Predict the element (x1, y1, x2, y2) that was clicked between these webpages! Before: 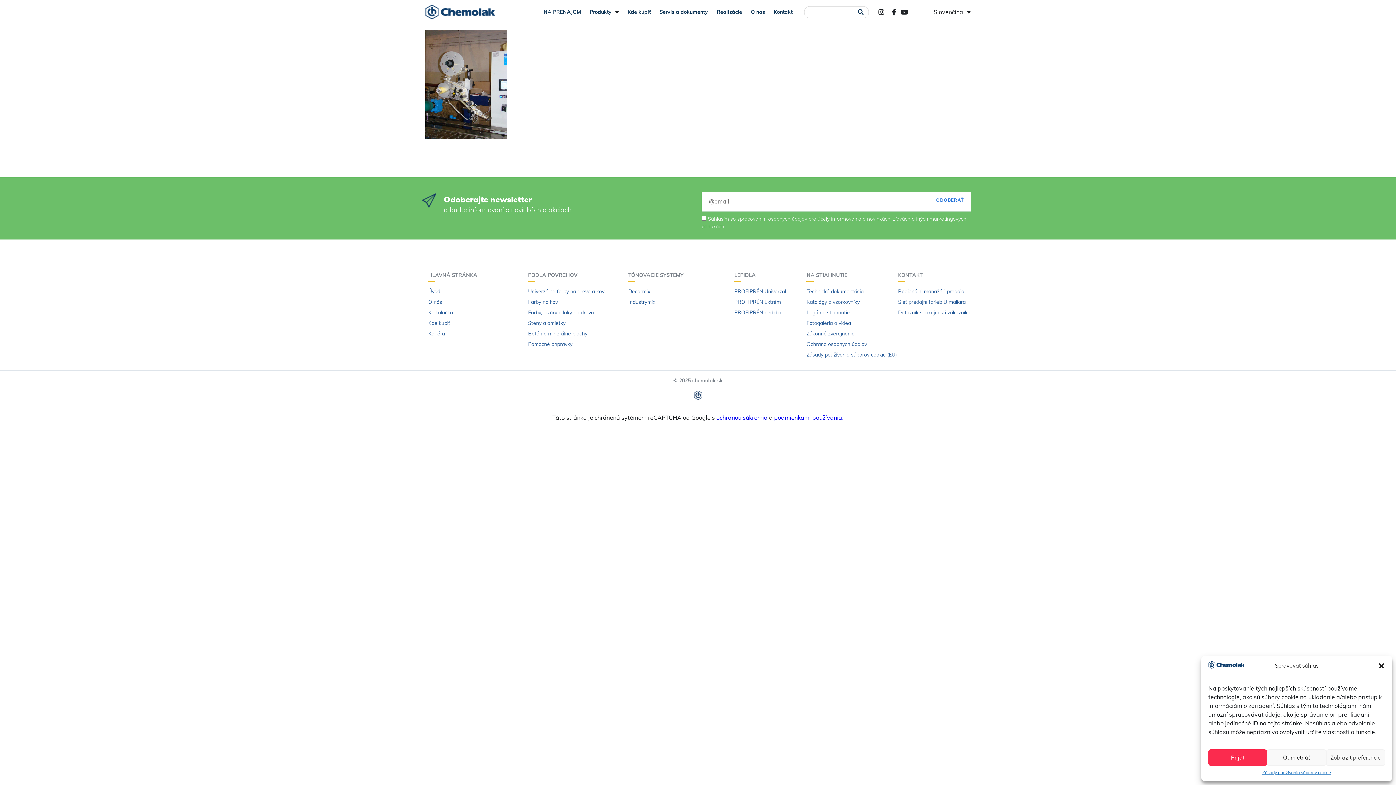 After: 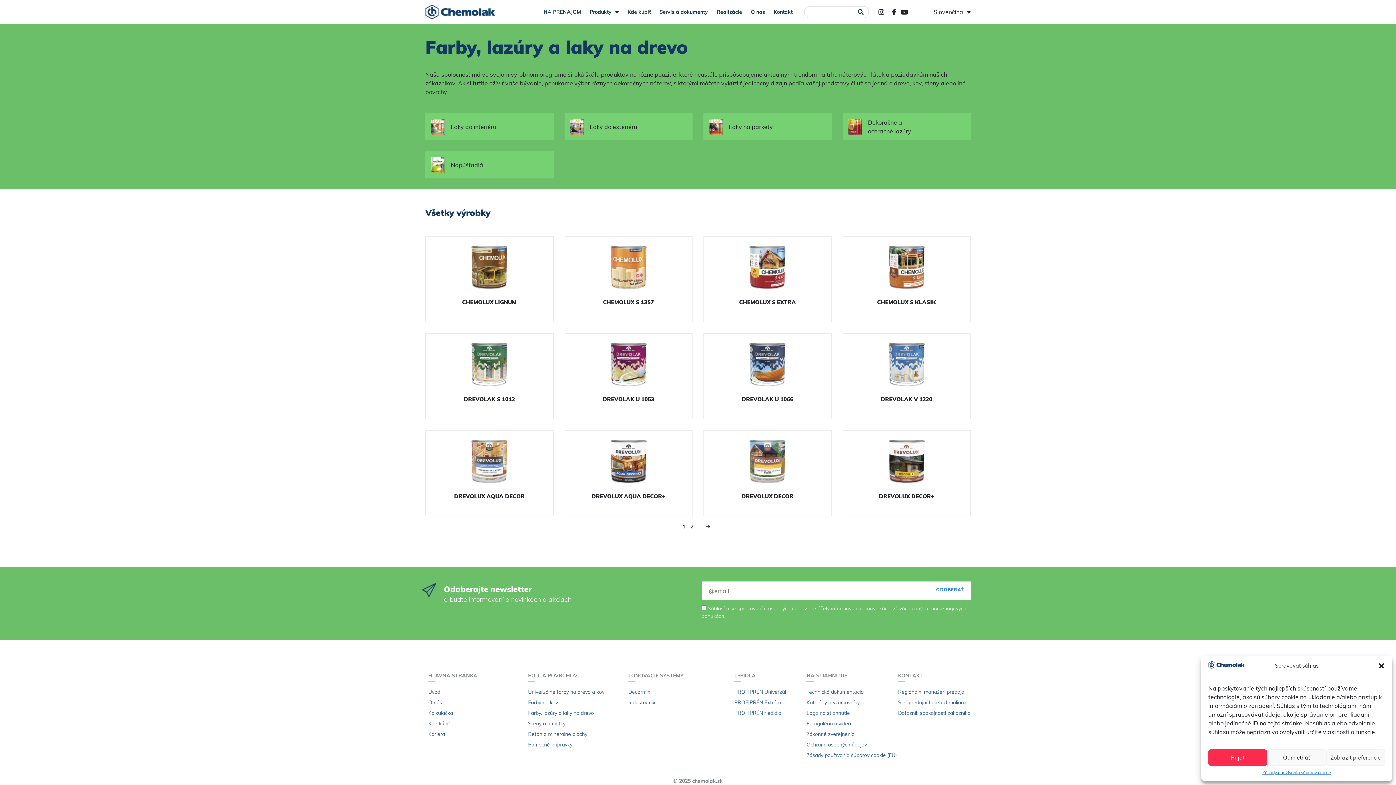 Action: label: Farby, lazúry a laky na drevo bbox: (525, 306, 594, 317)